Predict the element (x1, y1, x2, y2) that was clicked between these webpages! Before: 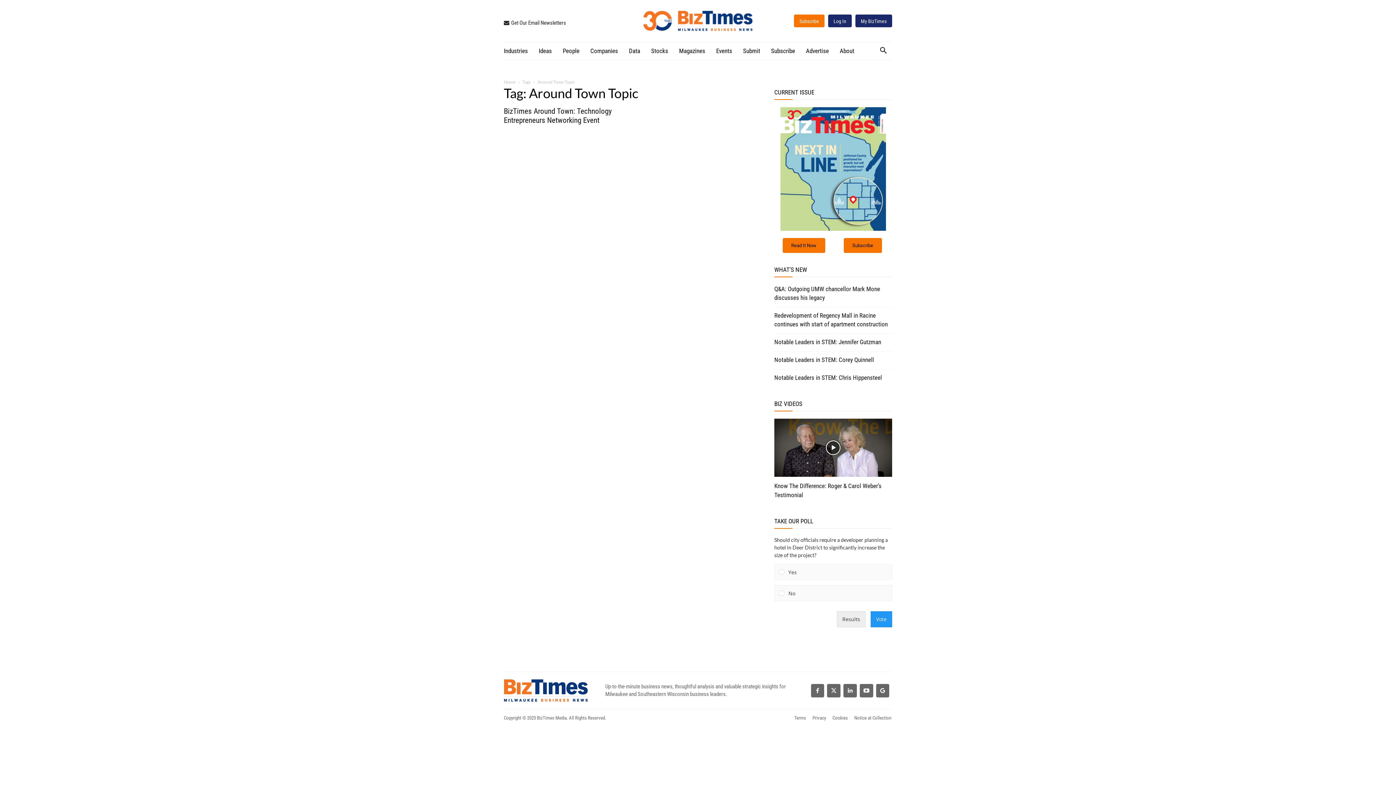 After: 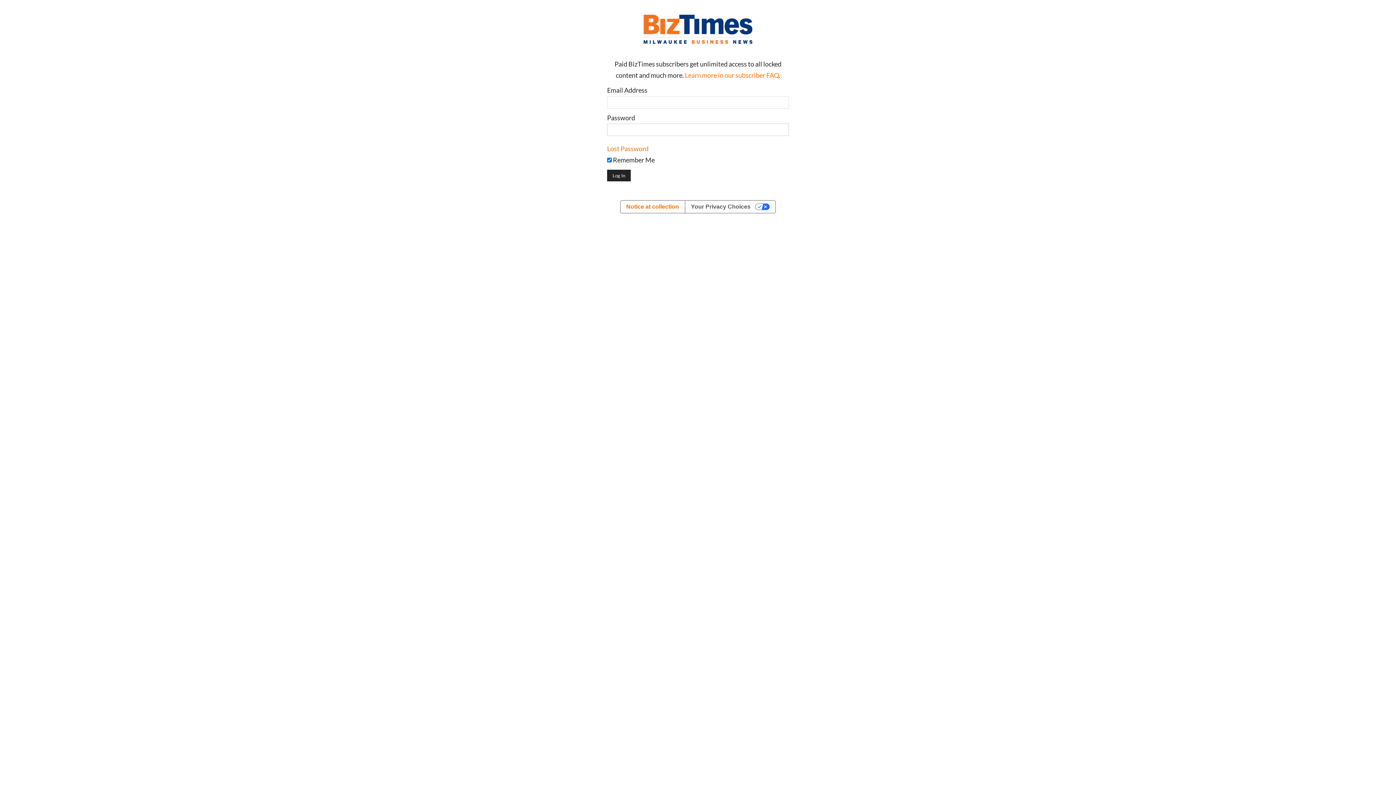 Action: bbox: (828, 14, 852, 27) label: Log In